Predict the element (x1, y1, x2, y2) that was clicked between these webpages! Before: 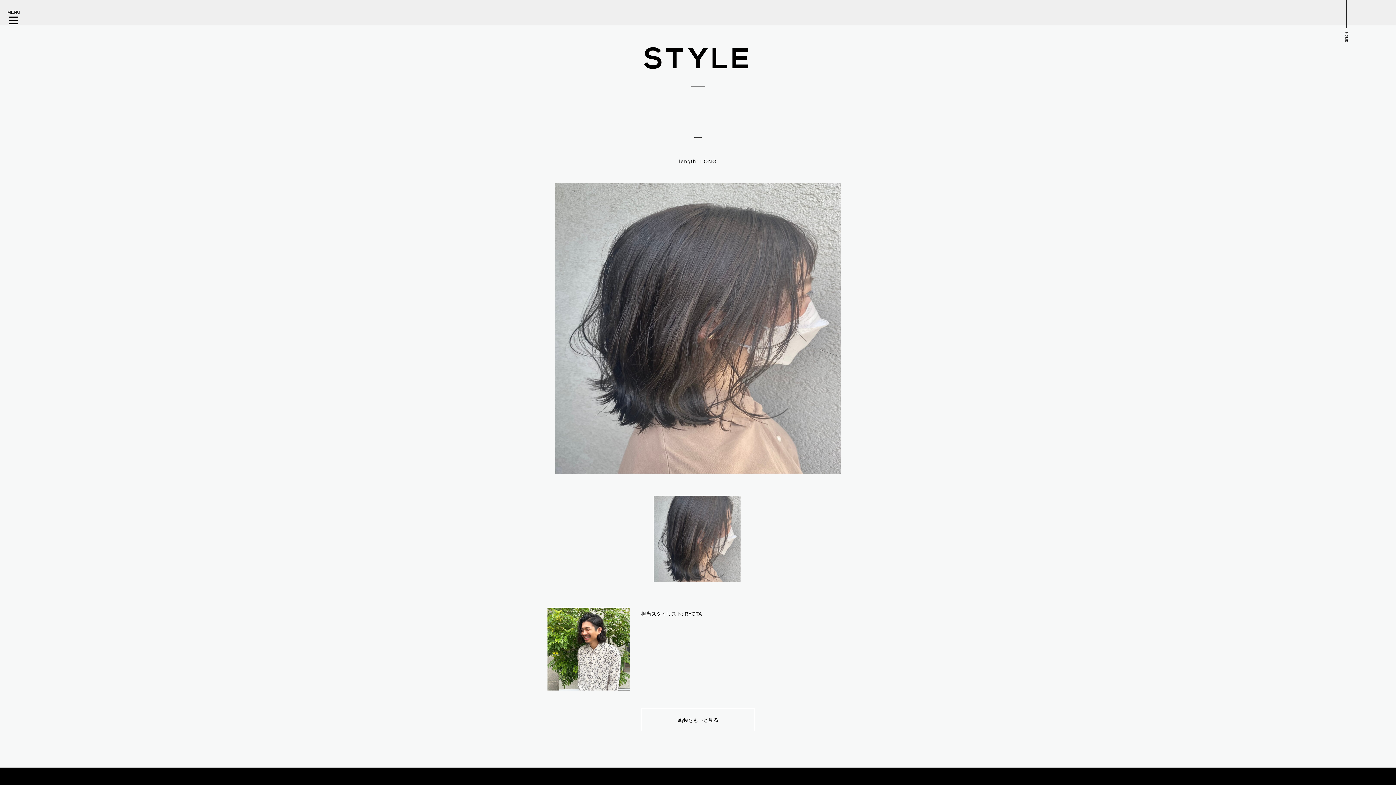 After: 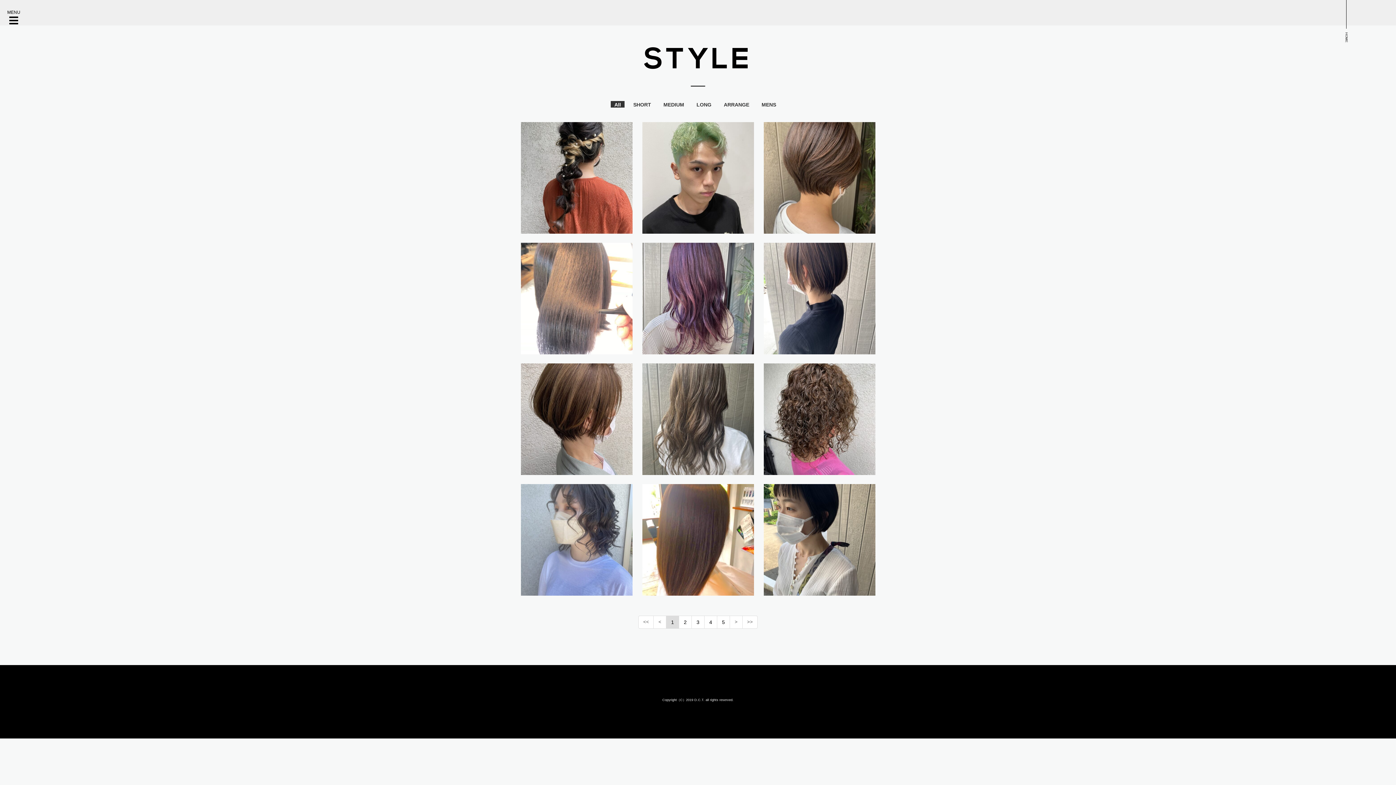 Action: bbox: (641, 708, 755, 731) label: styleをもっと見る